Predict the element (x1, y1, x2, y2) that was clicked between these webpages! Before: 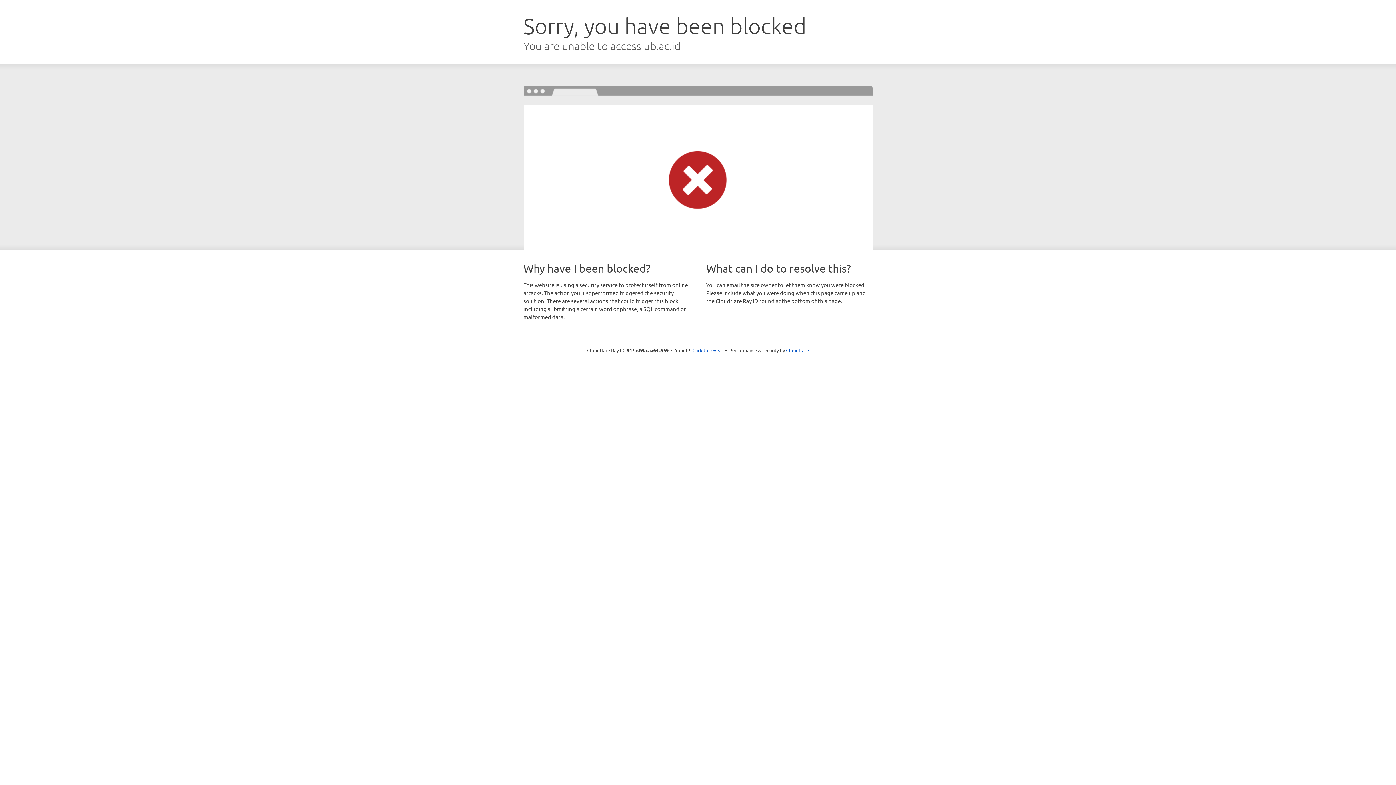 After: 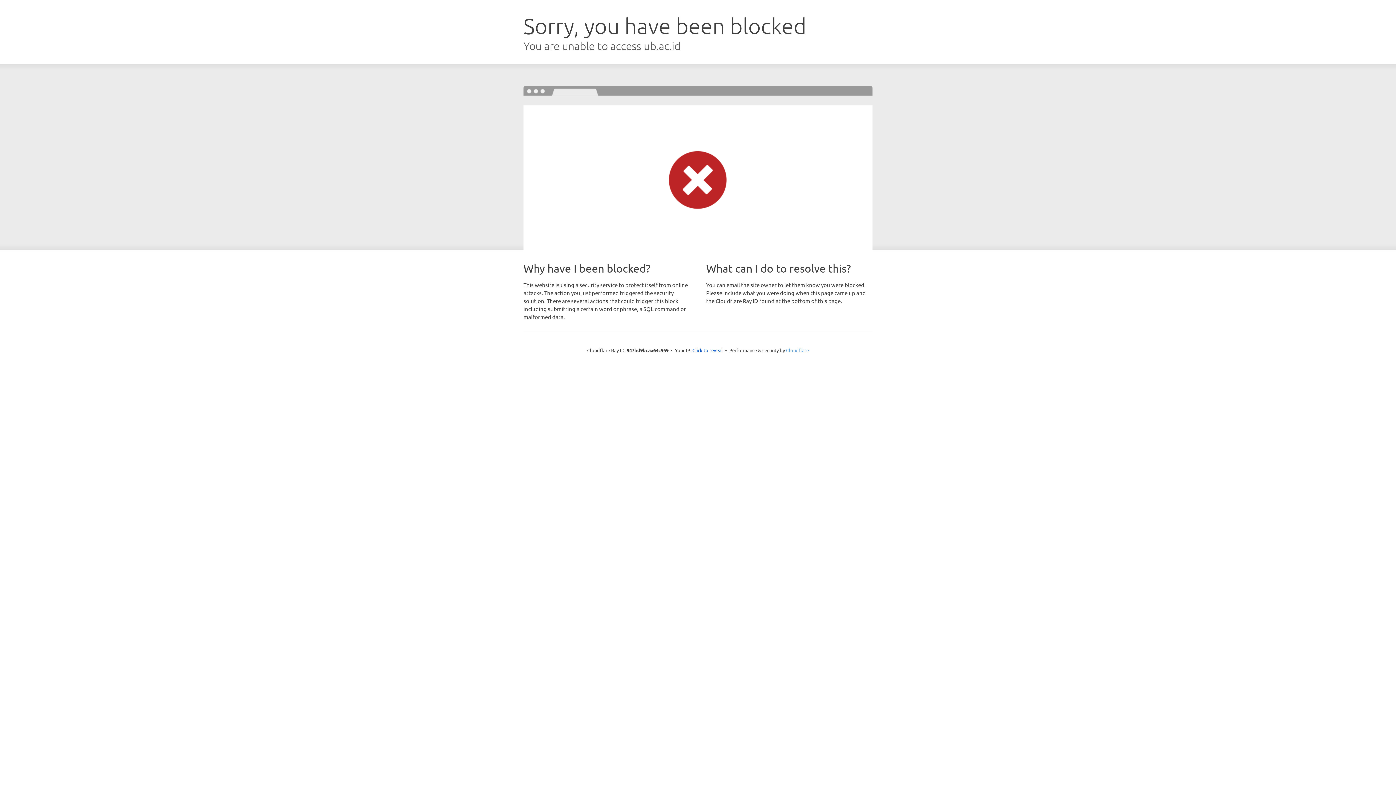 Action: bbox: (786, 347, 809, 353) label: Cloudflare